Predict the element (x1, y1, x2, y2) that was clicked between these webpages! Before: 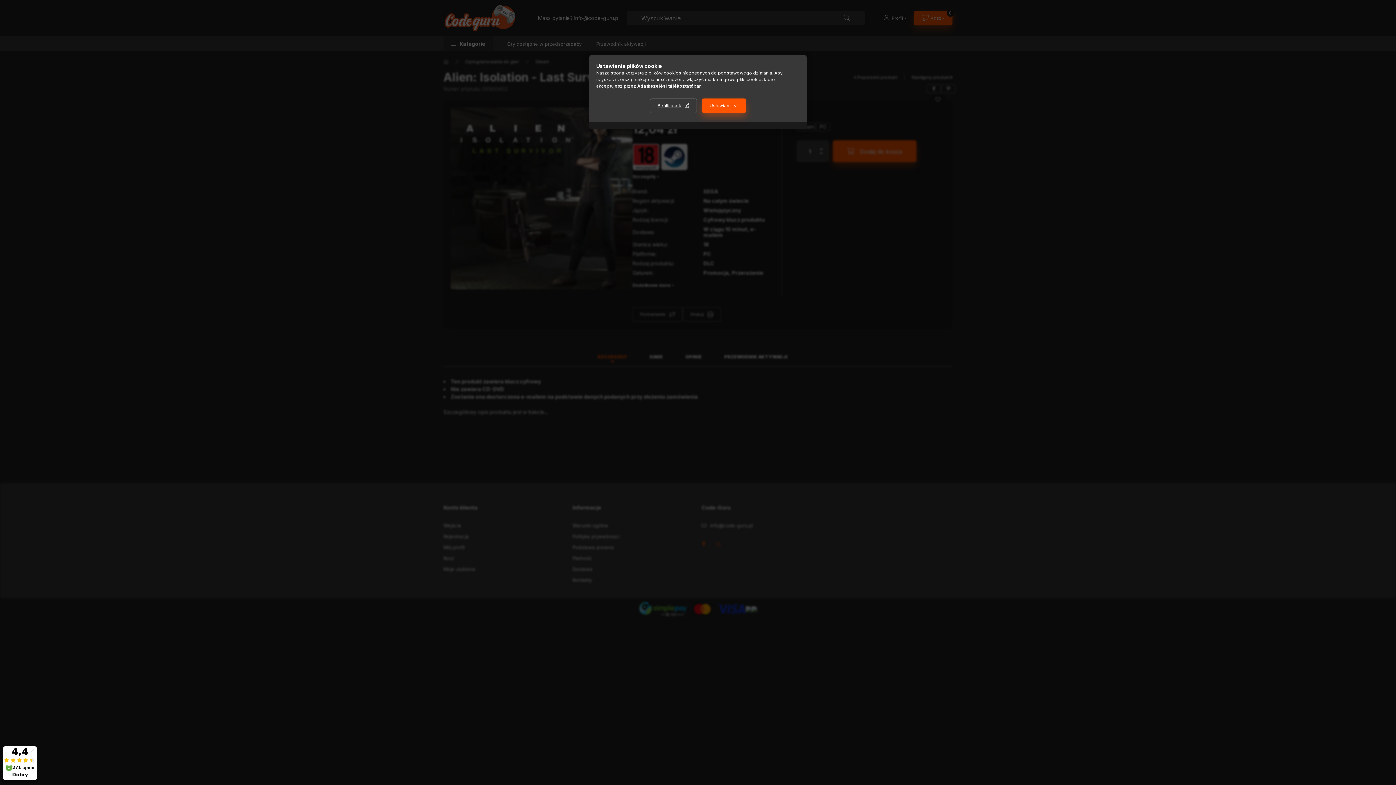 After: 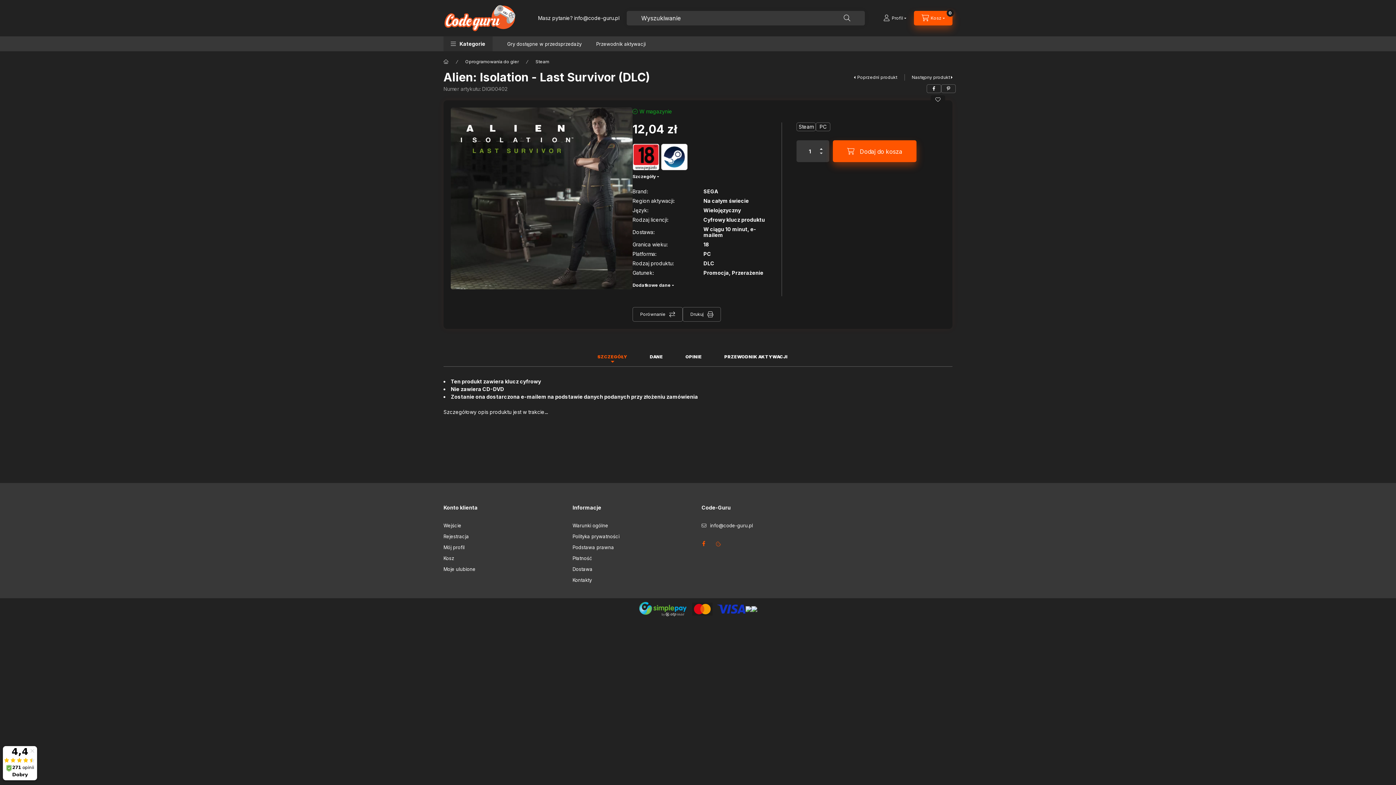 Action: bbox: (702, 98, 746, 113) label: Ustawiam